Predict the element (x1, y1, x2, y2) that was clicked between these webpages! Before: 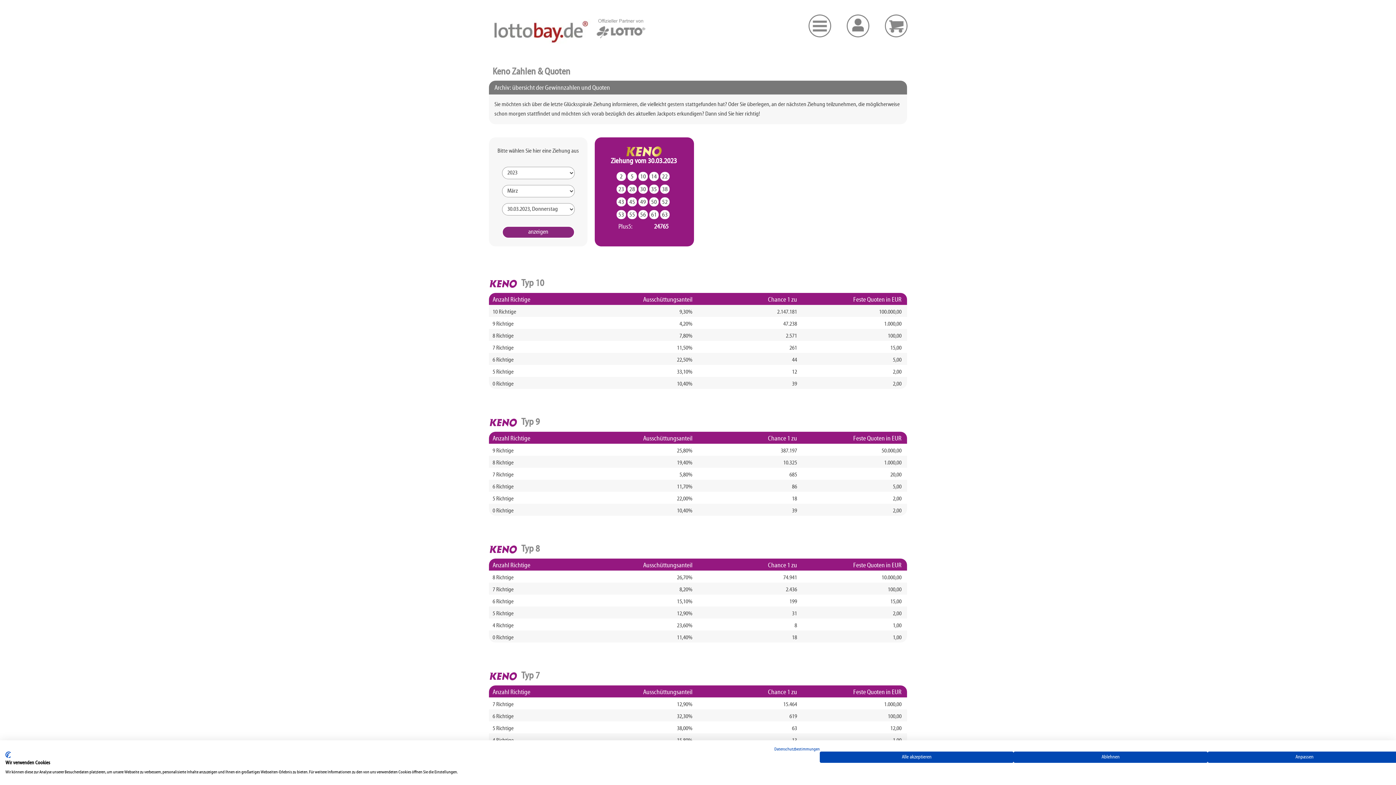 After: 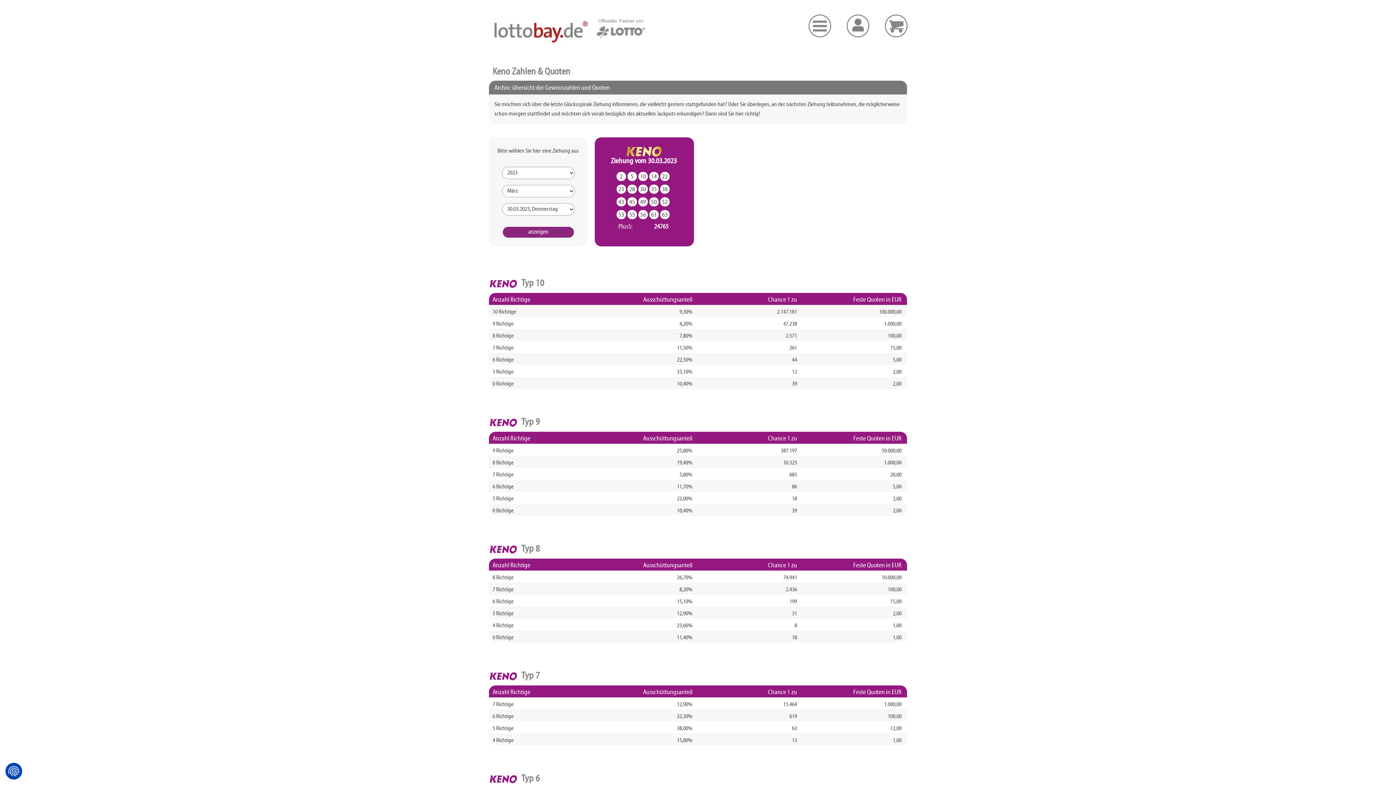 Action: bbox: (820, 752, 1013, 763) label: Akzeptieren Sie alle cookies